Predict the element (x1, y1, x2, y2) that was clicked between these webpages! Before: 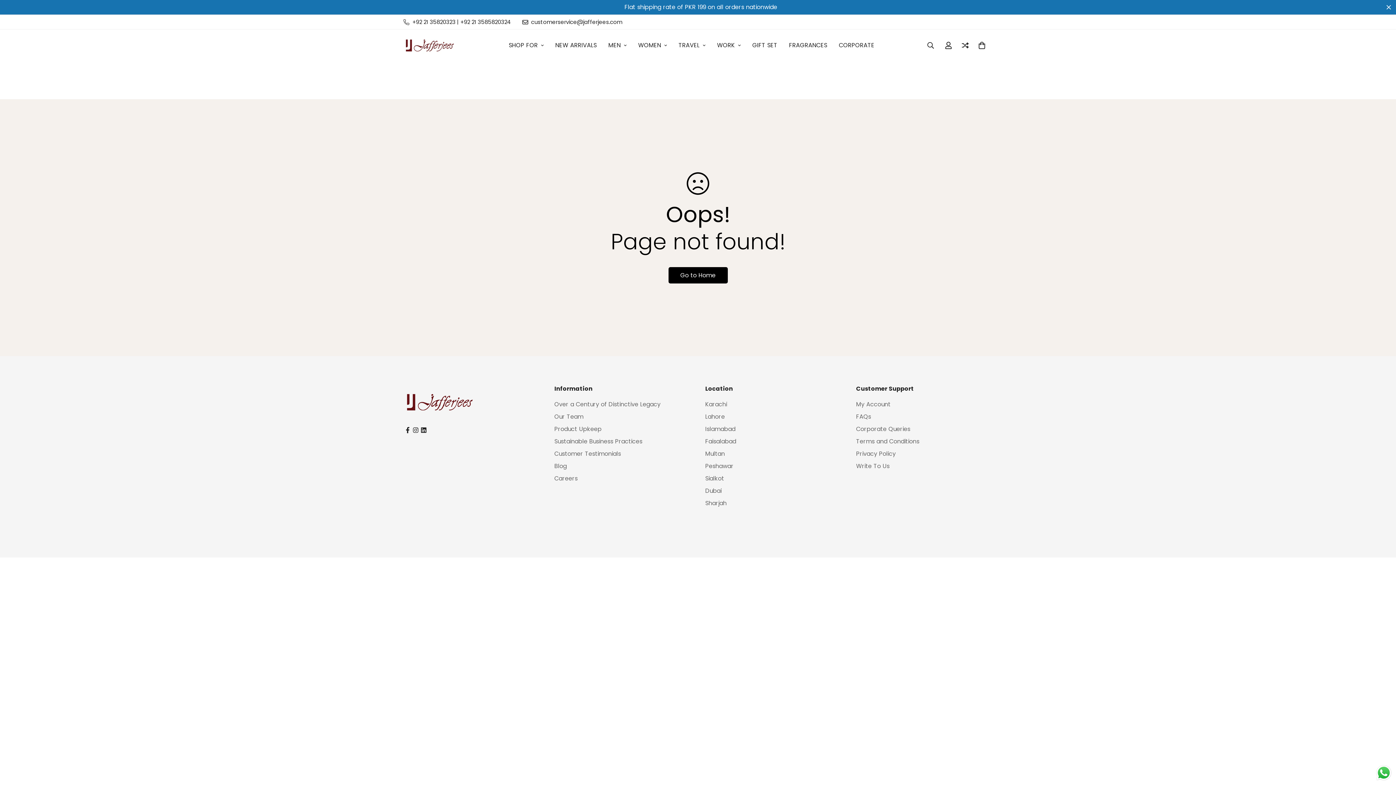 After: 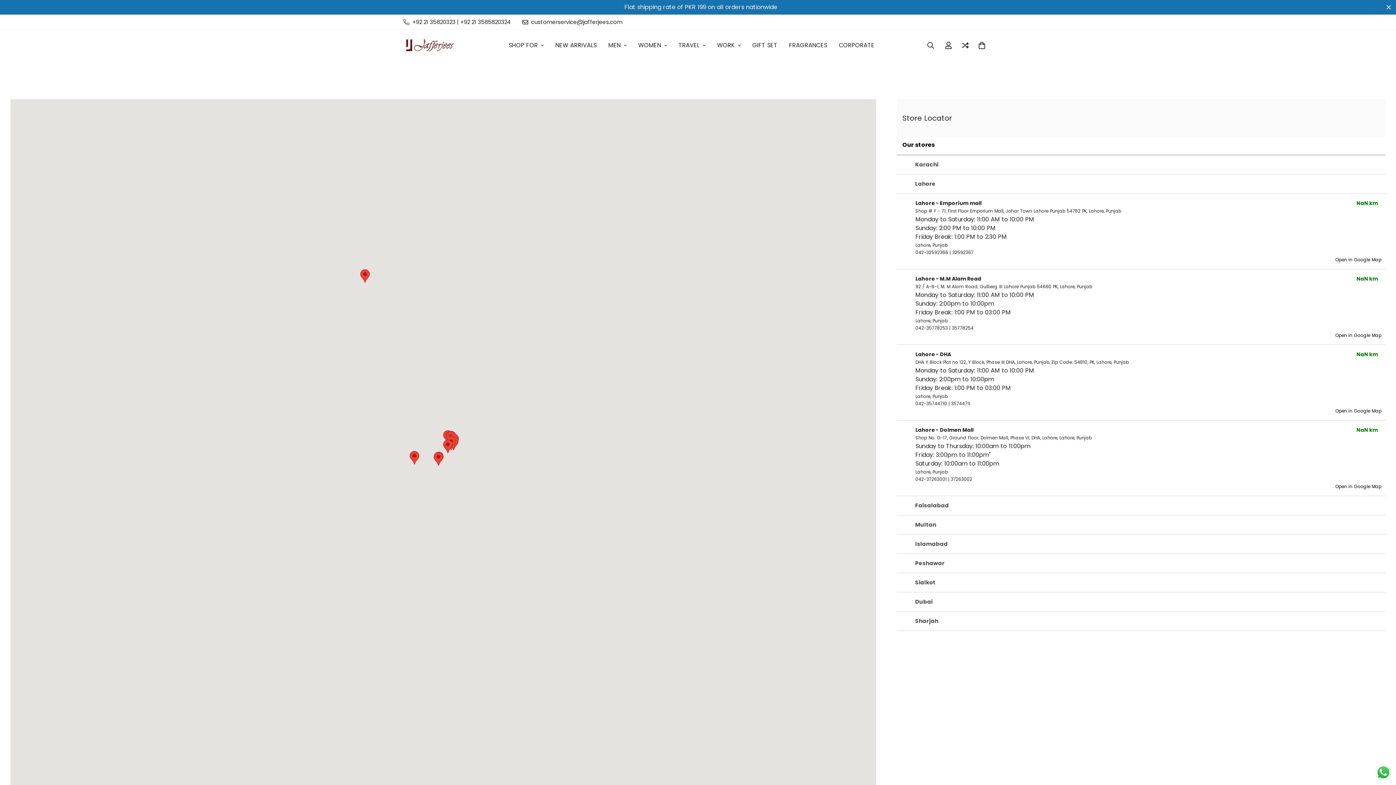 Action: label: Lahore bbox: (705, 412, 725, 421)